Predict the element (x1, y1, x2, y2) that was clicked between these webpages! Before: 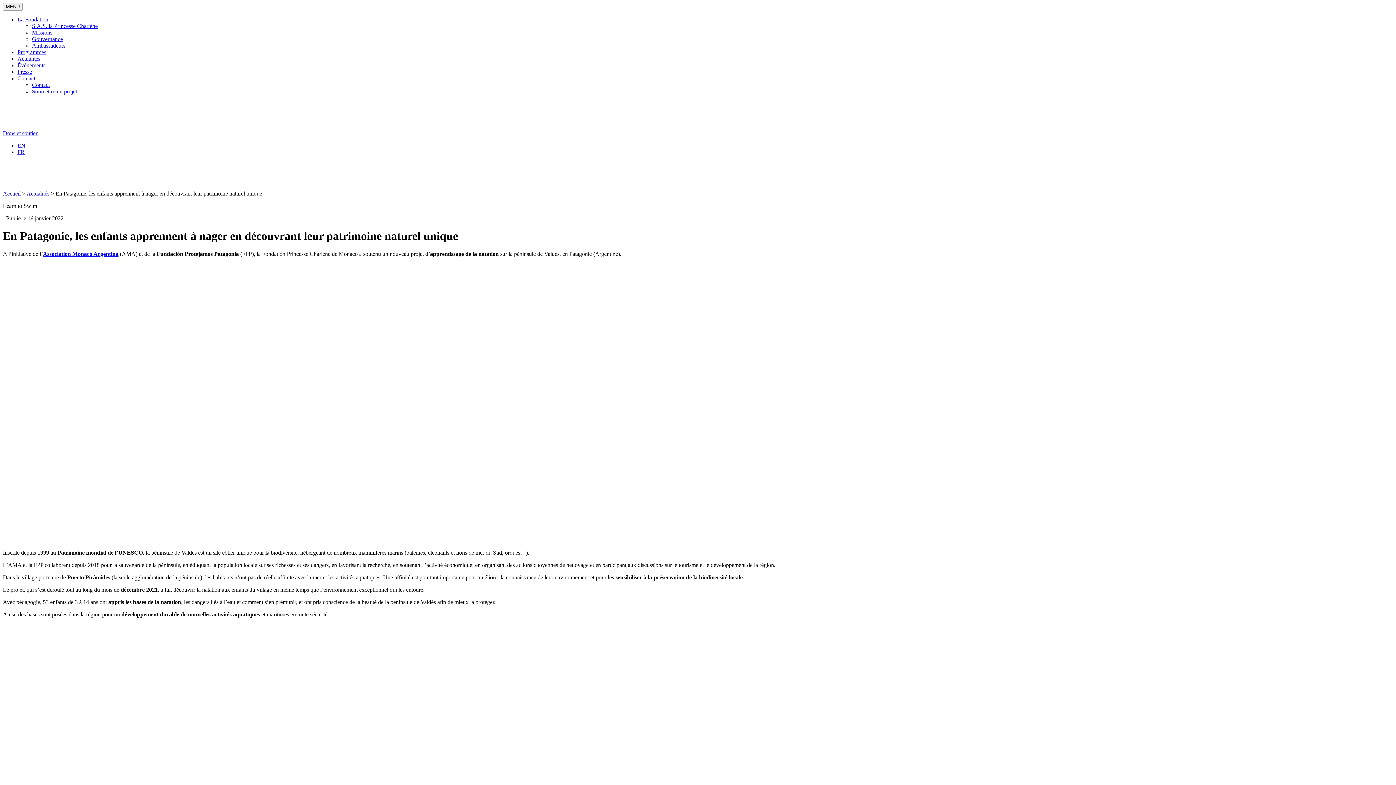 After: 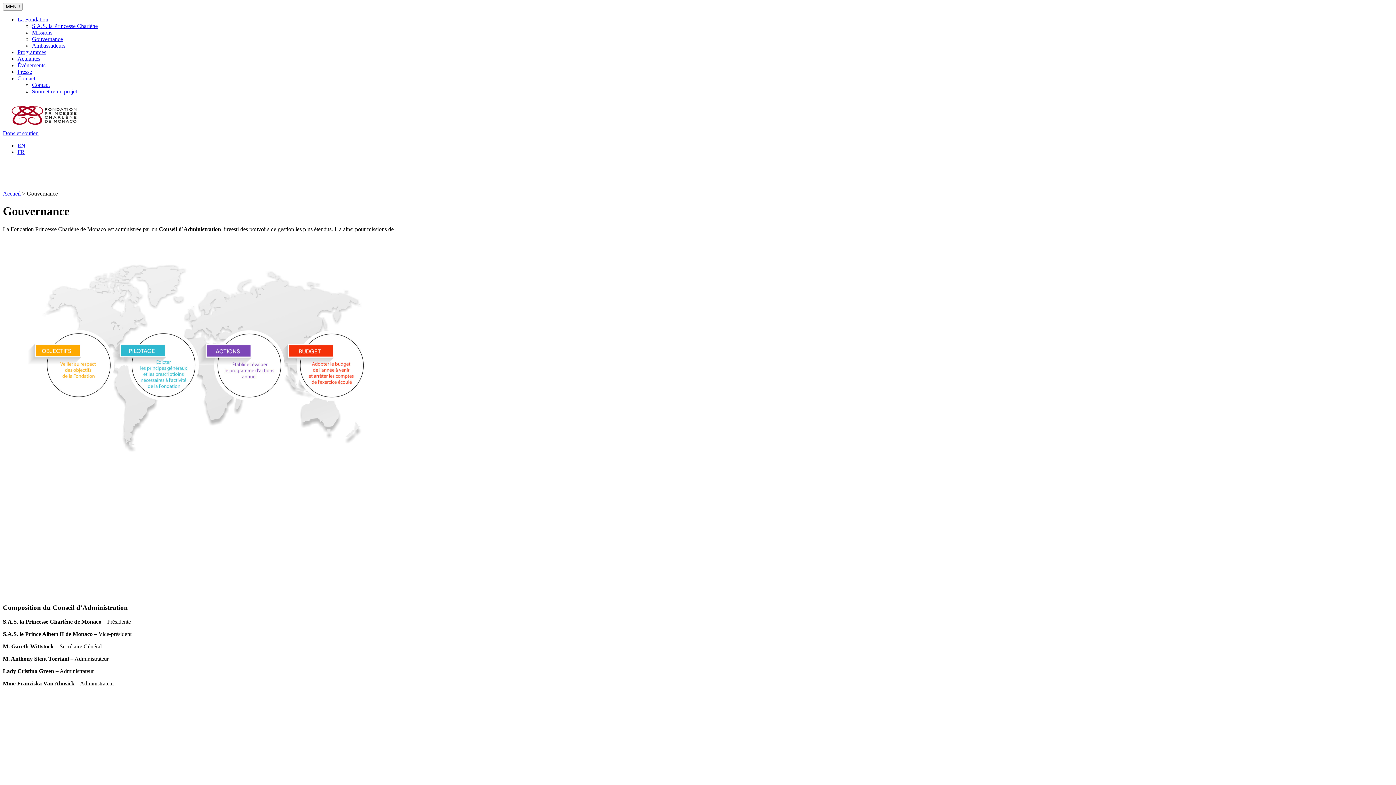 Action: bbox: (32, 36, 62, 42) label: Gouvernance